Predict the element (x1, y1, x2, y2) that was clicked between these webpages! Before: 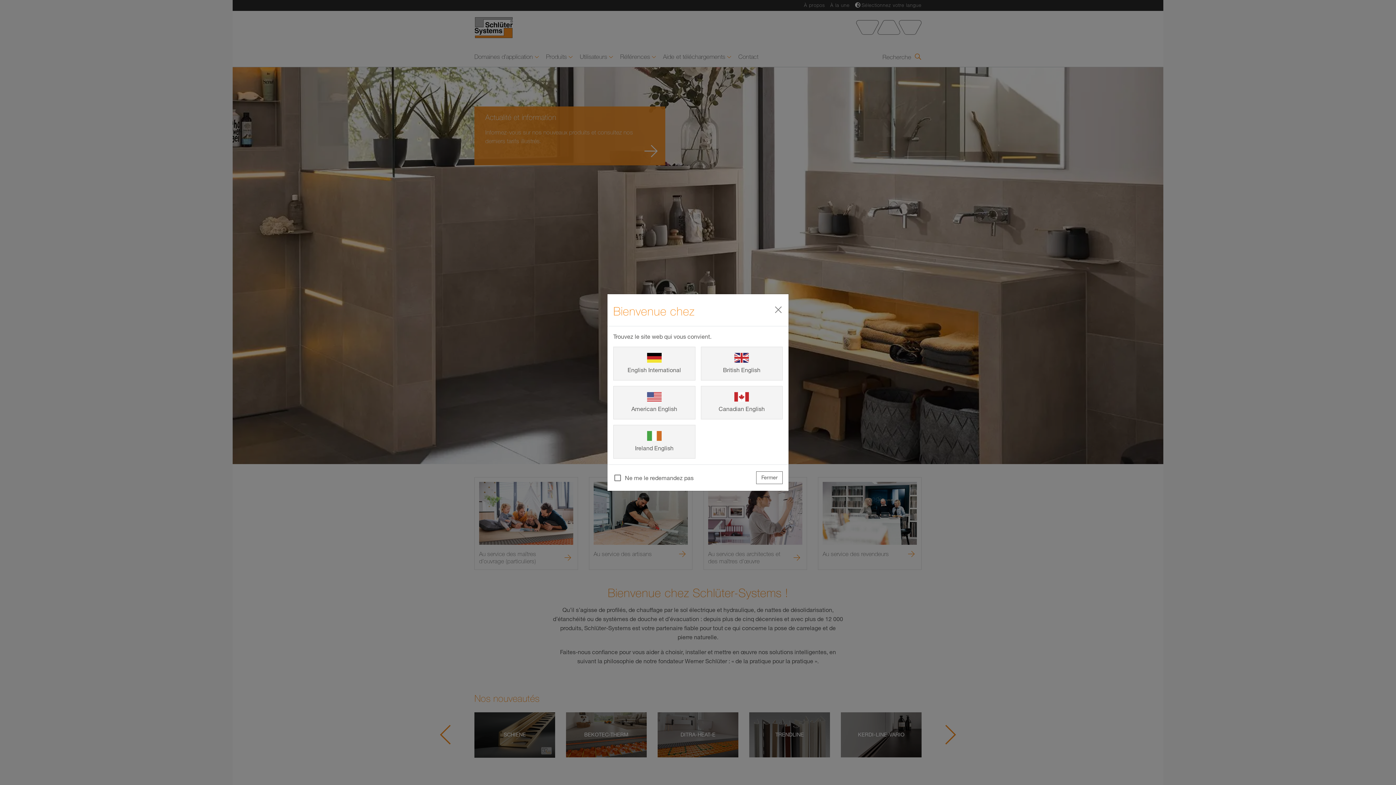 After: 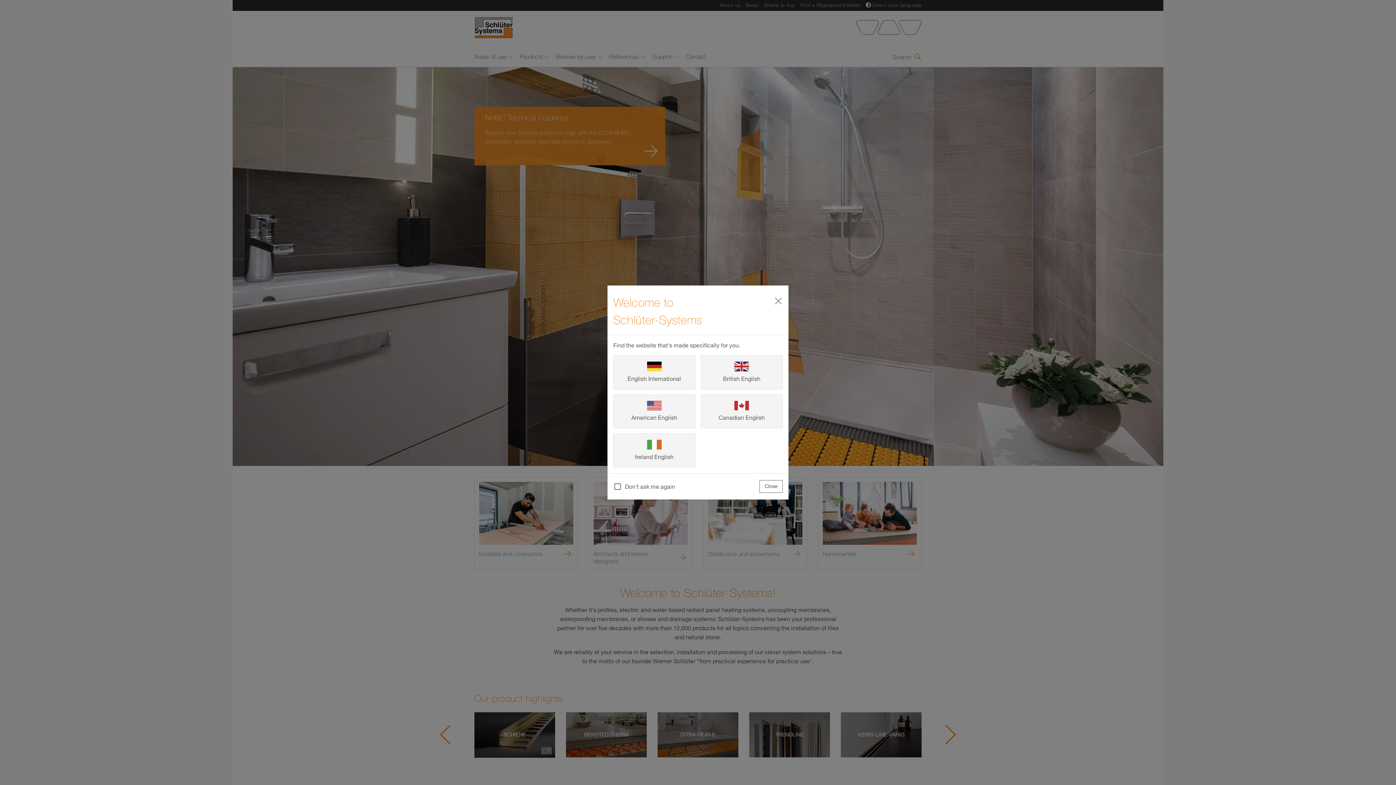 Action: bbox: (613, 425, 695, 458) label: Ireland English